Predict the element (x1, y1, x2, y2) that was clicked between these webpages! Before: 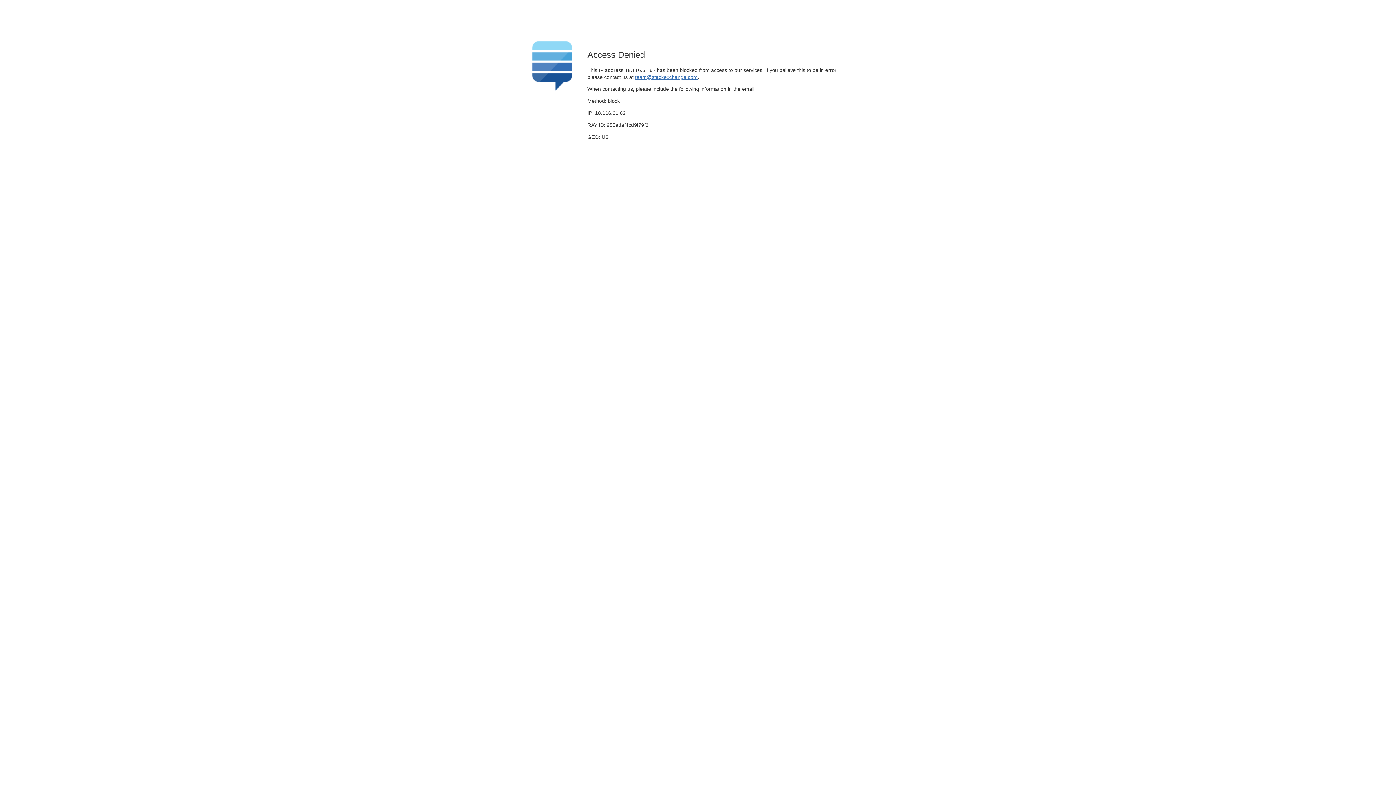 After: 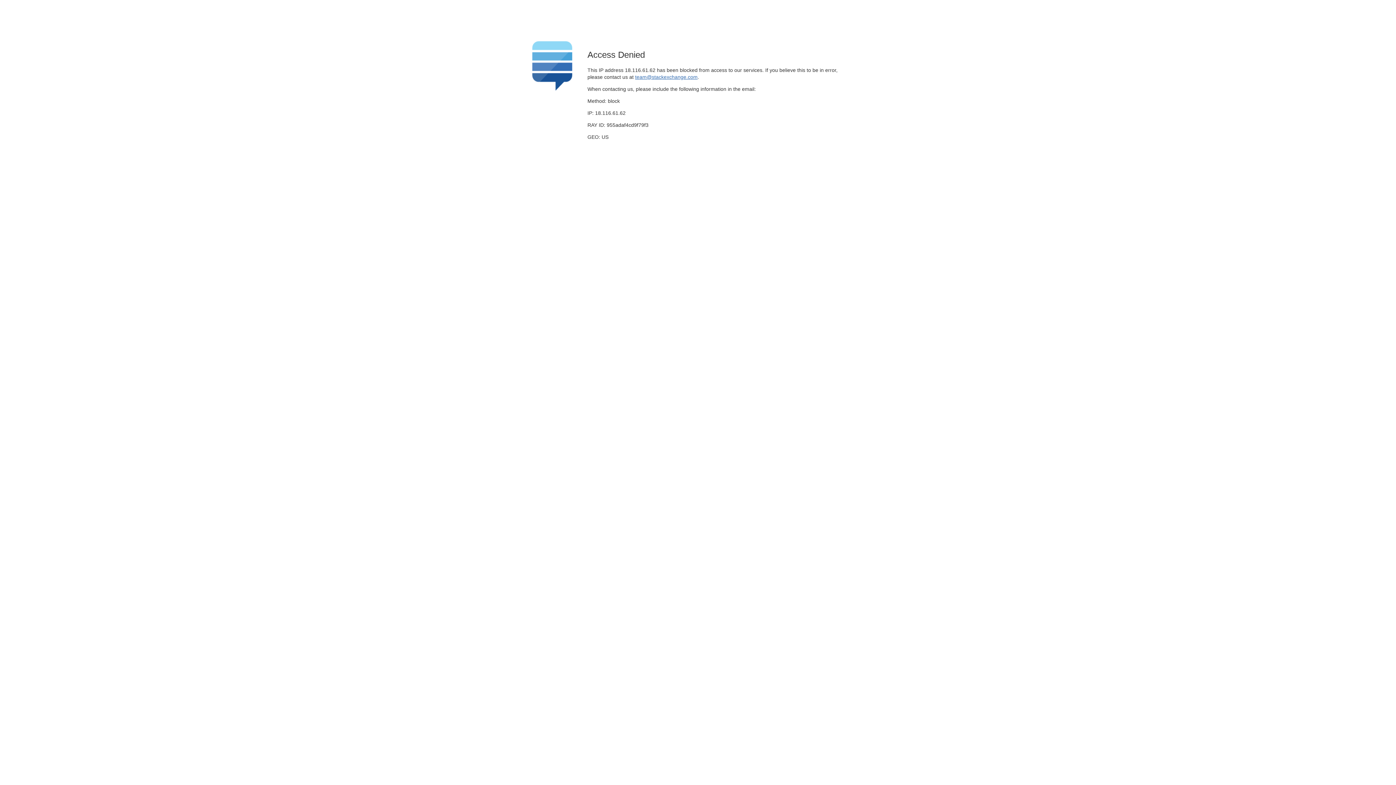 Action: label: team@stackexchange.com bbox: (635, 74, 697, 79)